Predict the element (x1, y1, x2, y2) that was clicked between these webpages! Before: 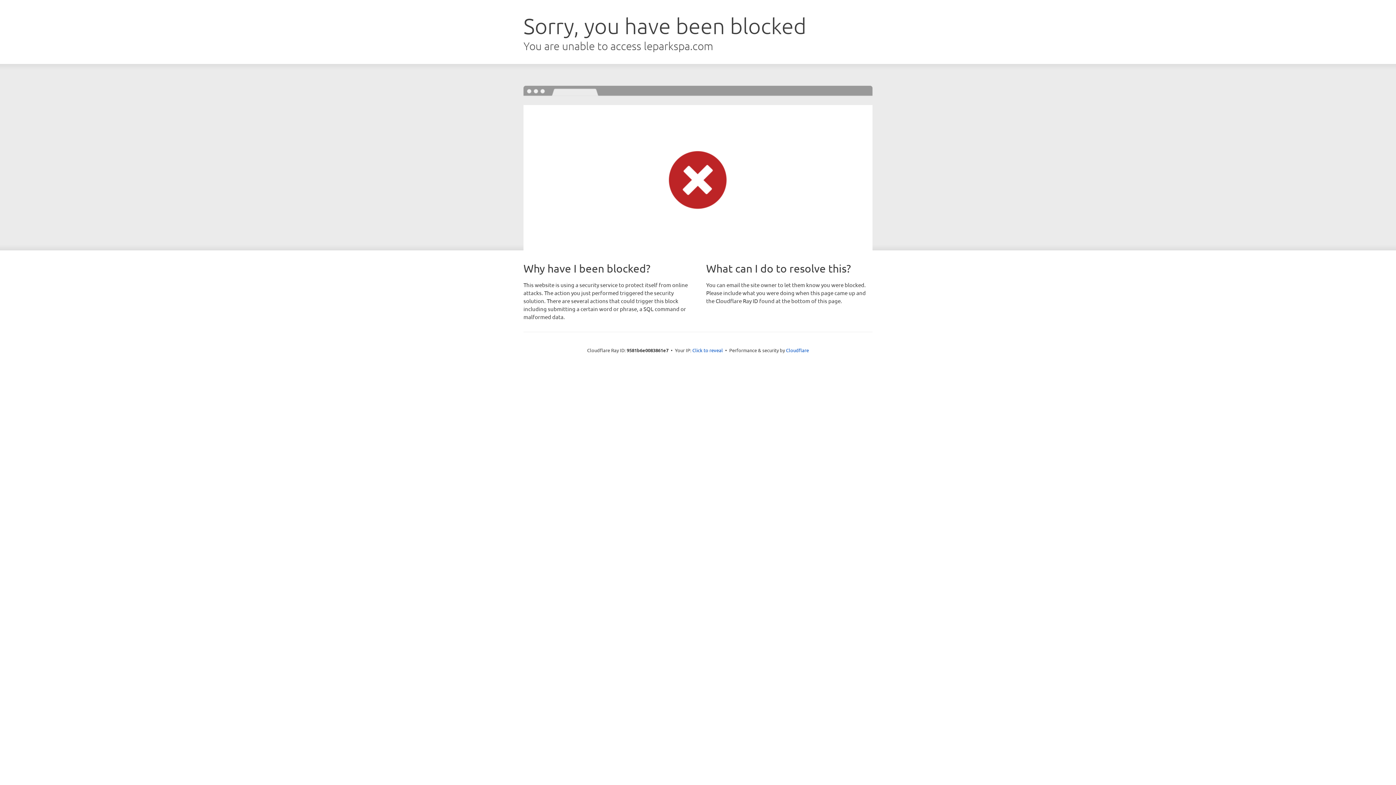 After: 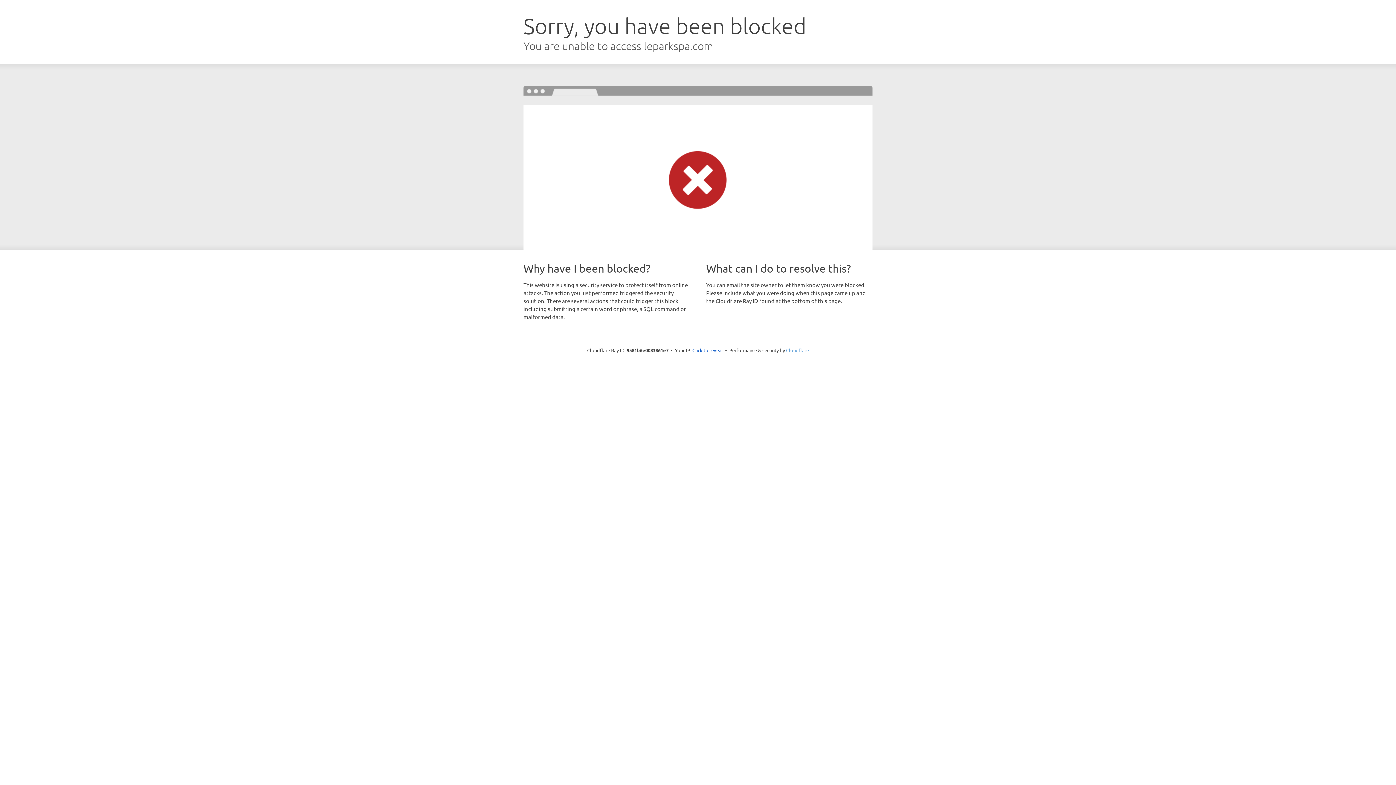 Action: label: Cloudflare bbox: (786, 347, 809, 353)